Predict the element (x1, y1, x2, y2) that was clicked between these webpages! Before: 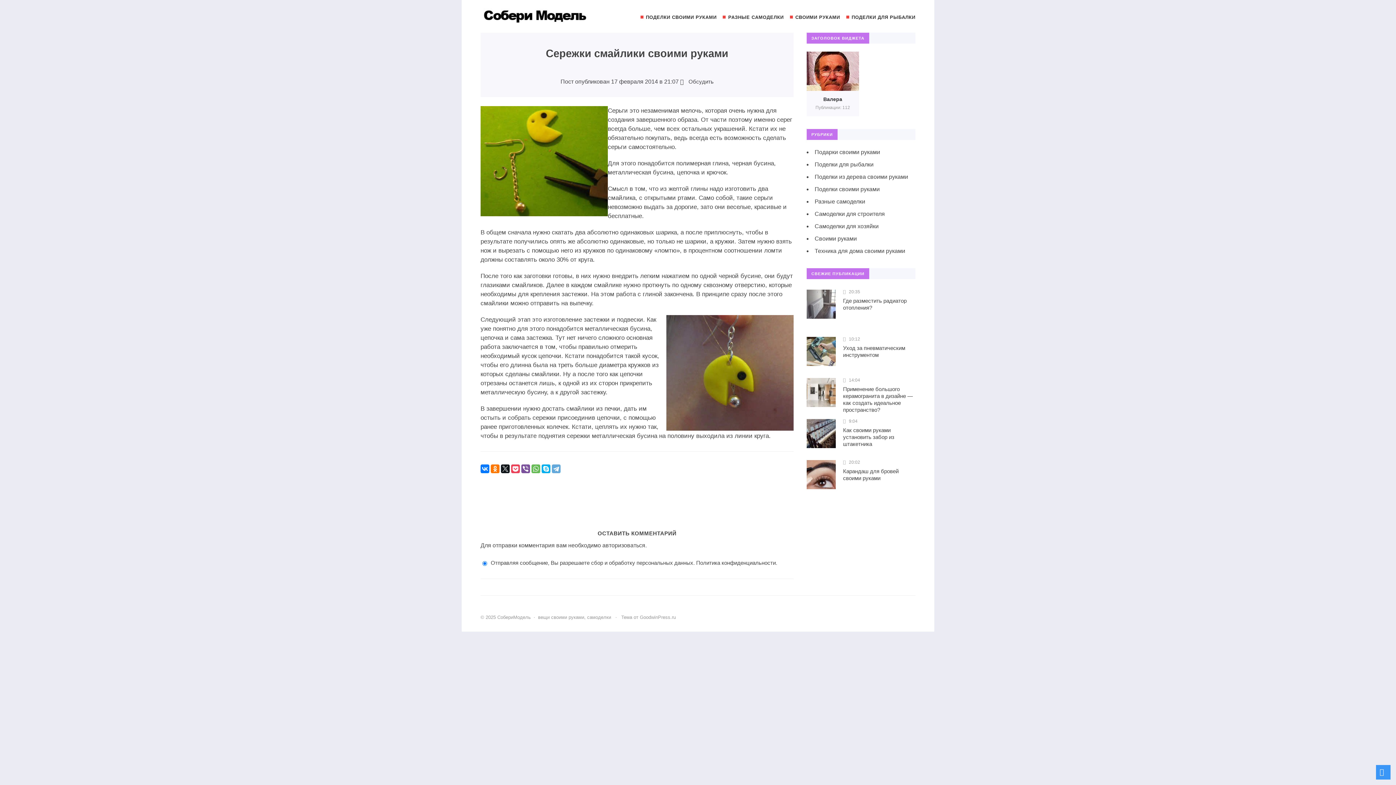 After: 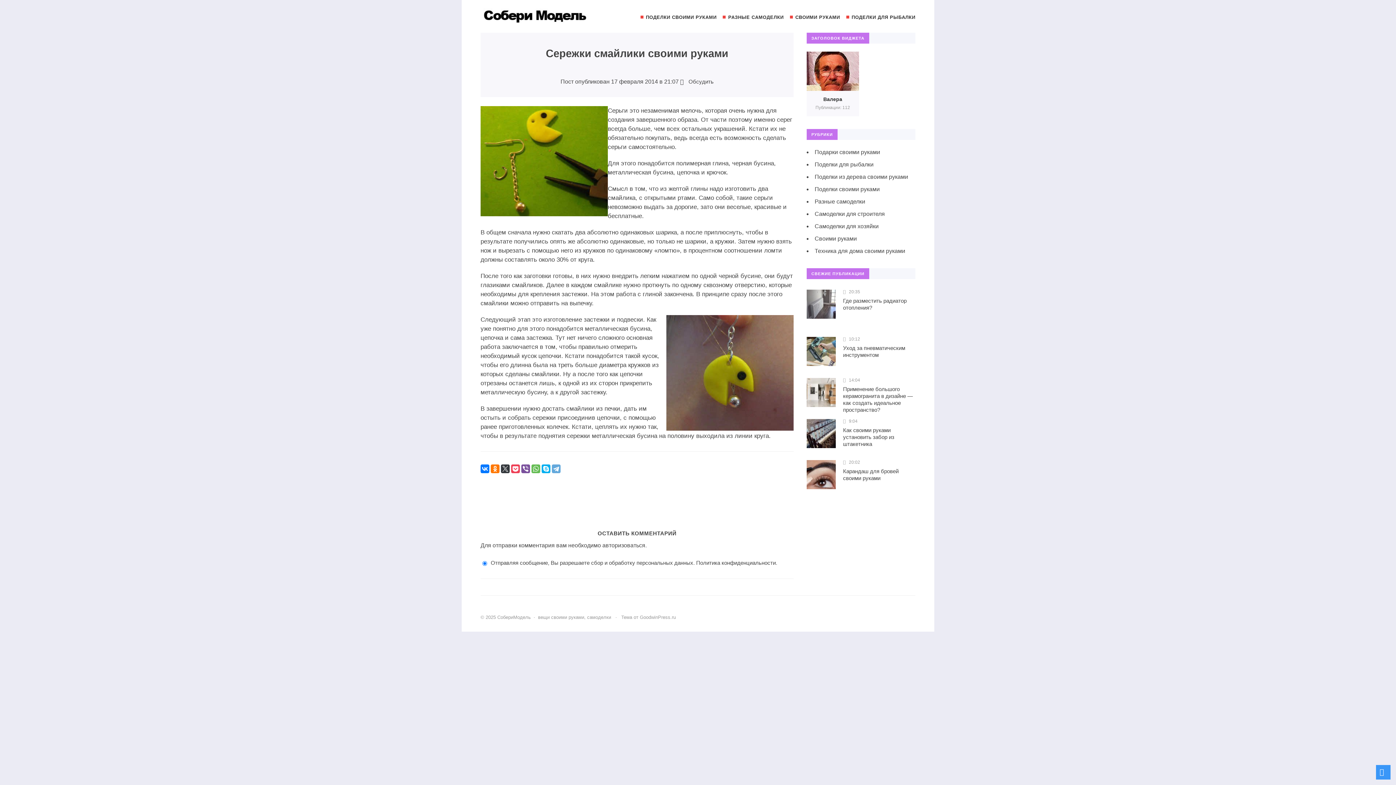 Action: bbox: (501, 464, 509, 473)